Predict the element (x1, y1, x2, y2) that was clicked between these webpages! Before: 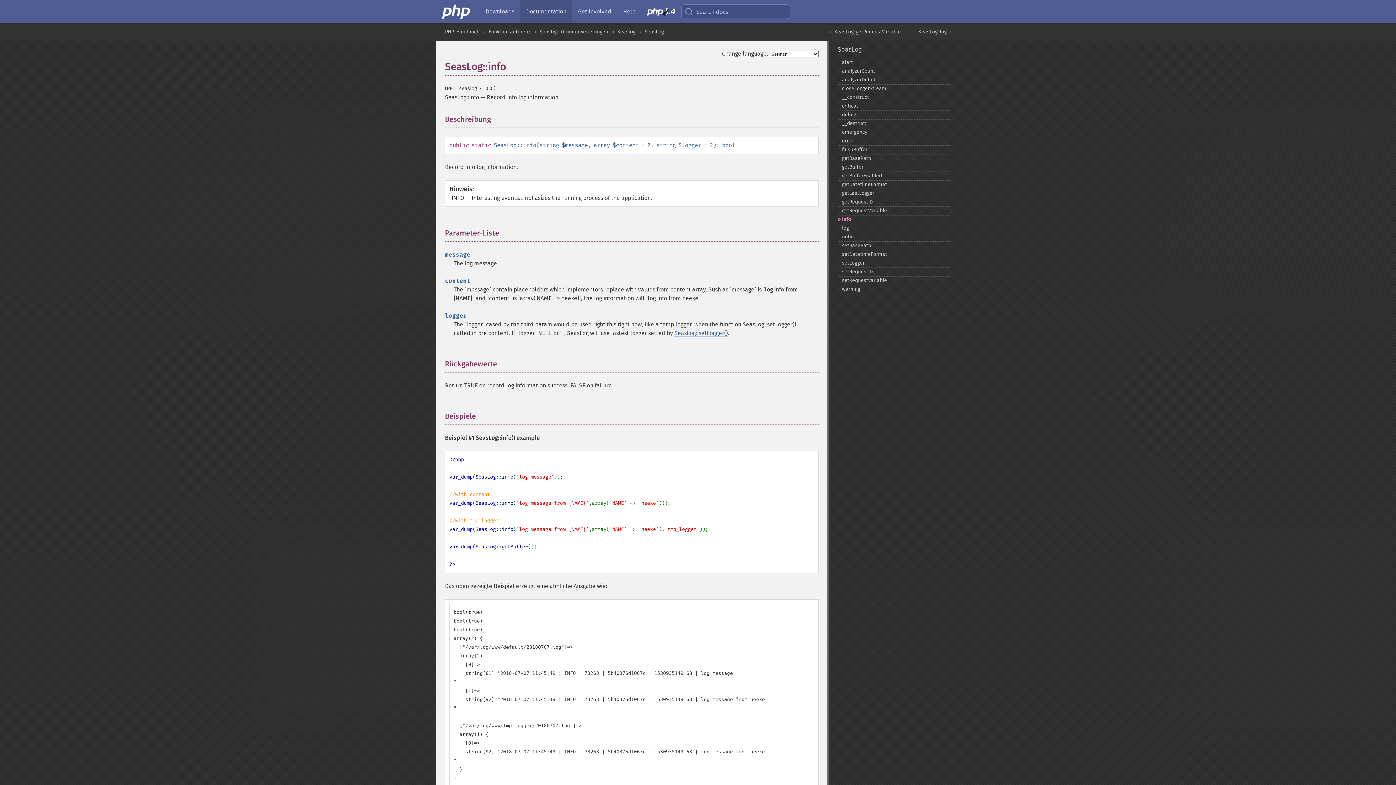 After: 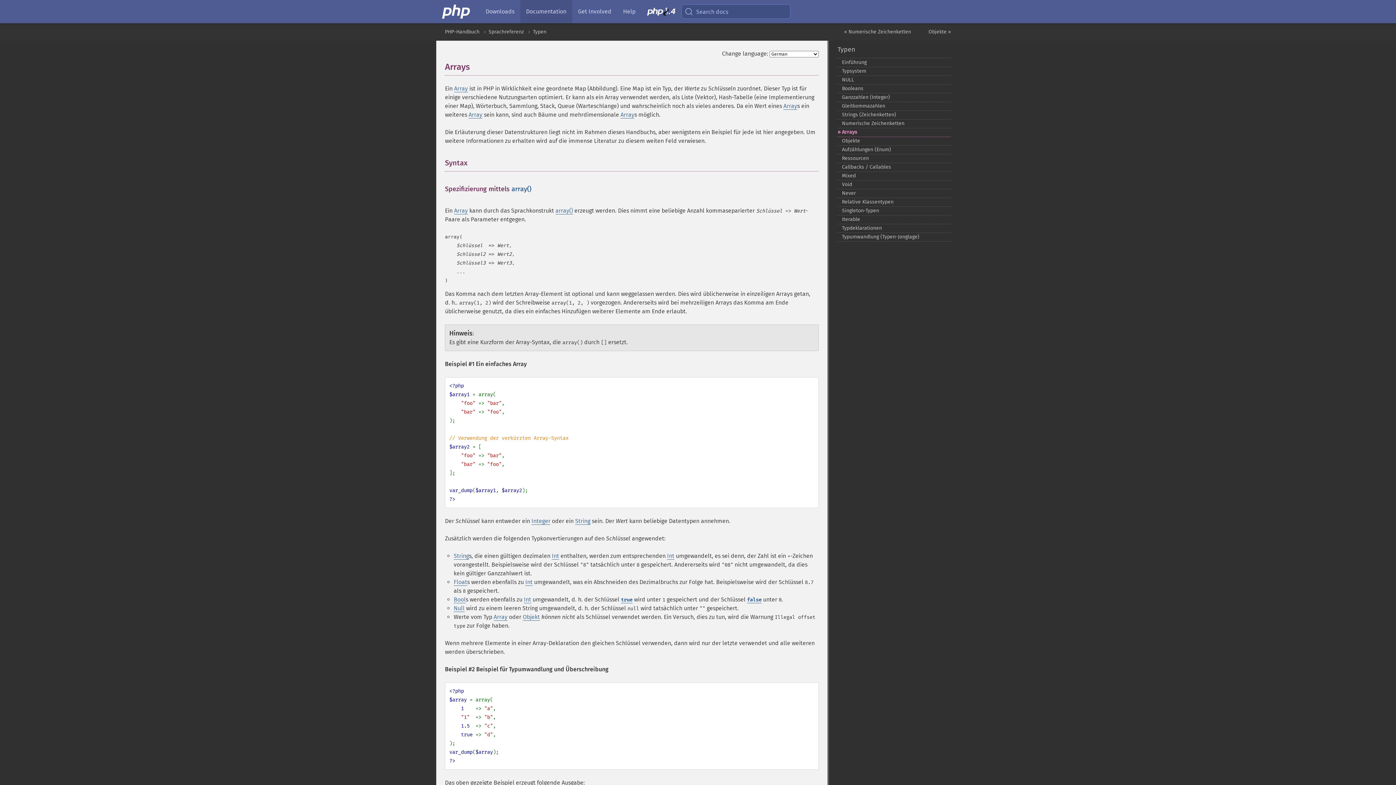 Action: bbox: (593, 141, 610, 149) label: array